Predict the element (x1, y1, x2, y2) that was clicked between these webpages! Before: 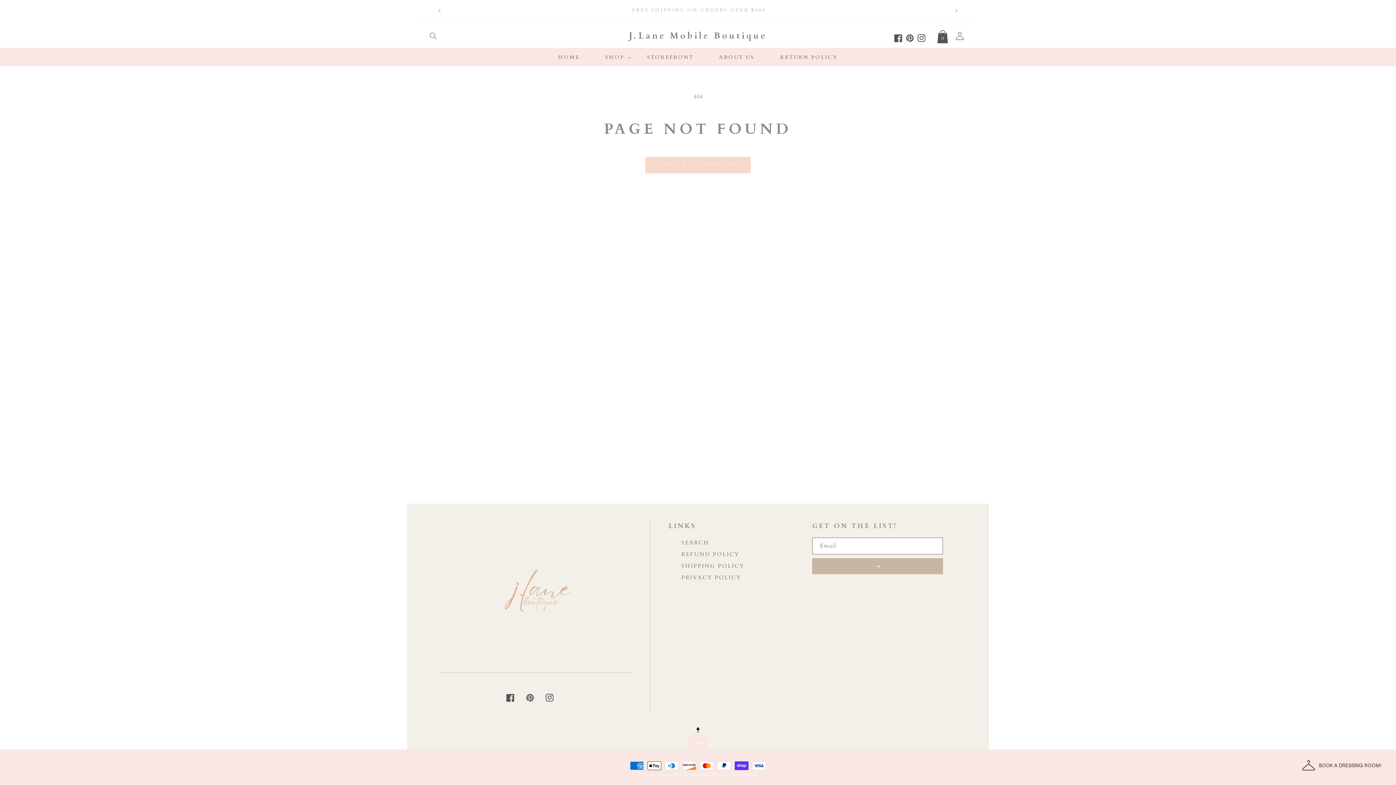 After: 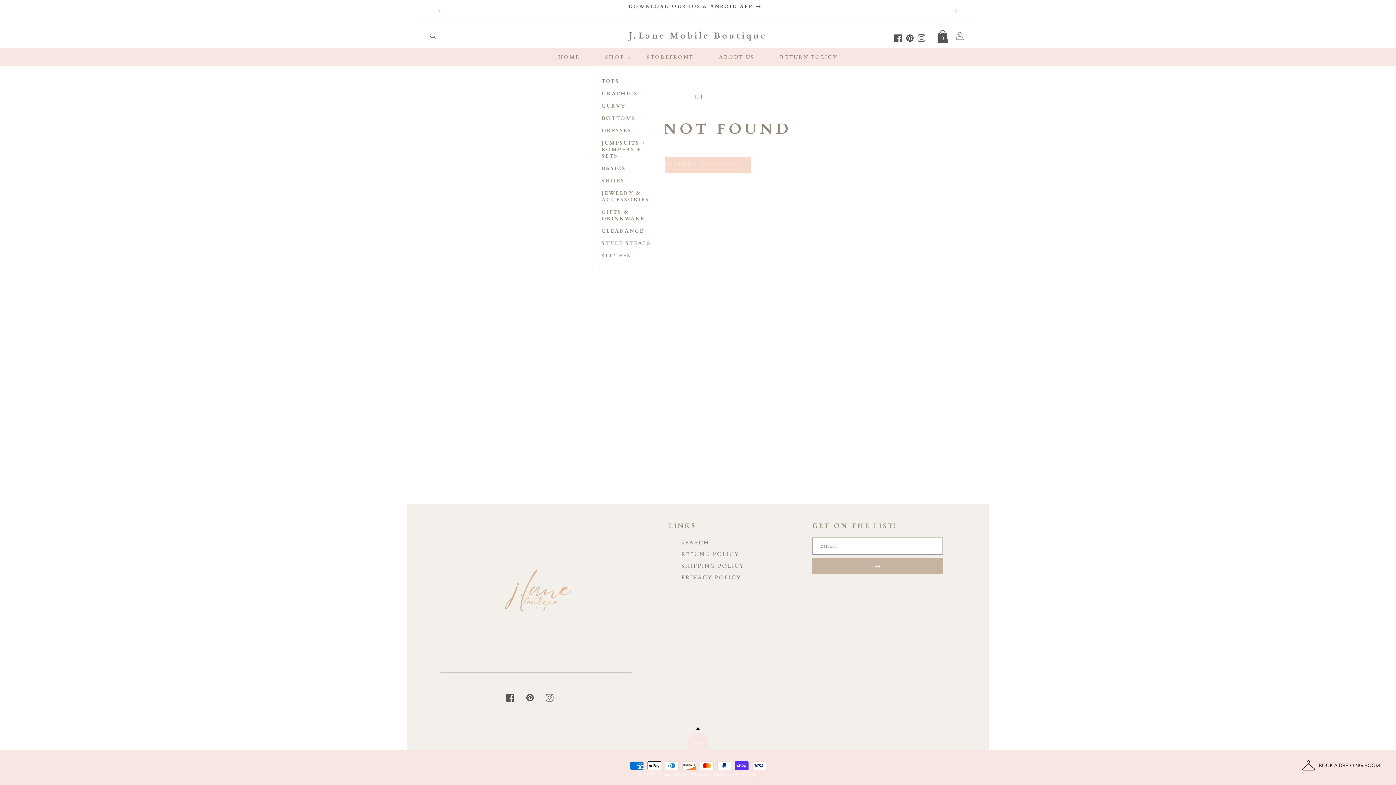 Action: label: SHOP bbox: (592, 48, 634, 66)